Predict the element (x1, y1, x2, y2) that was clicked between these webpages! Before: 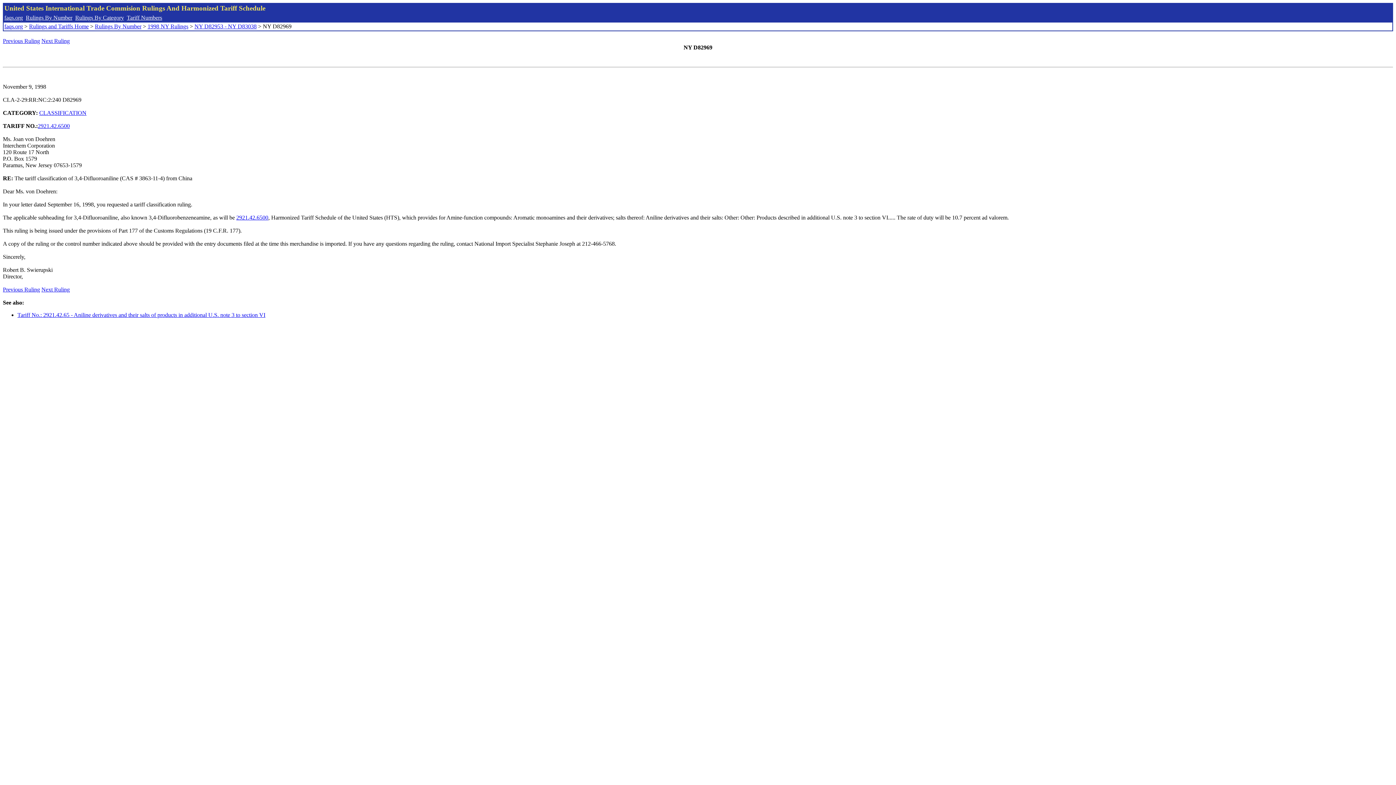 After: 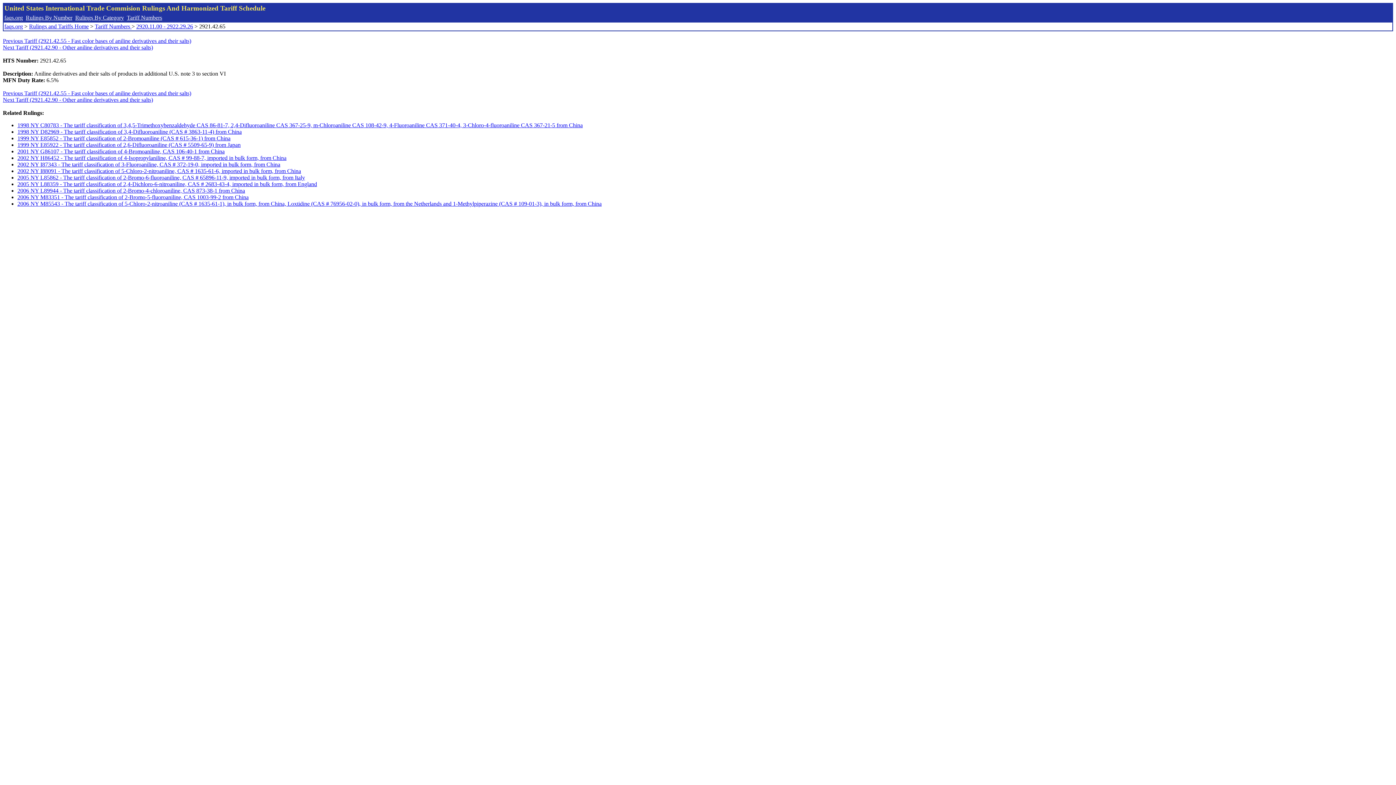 Action: bbox: (236, 214, 268, 220) label: 2921.42.6500